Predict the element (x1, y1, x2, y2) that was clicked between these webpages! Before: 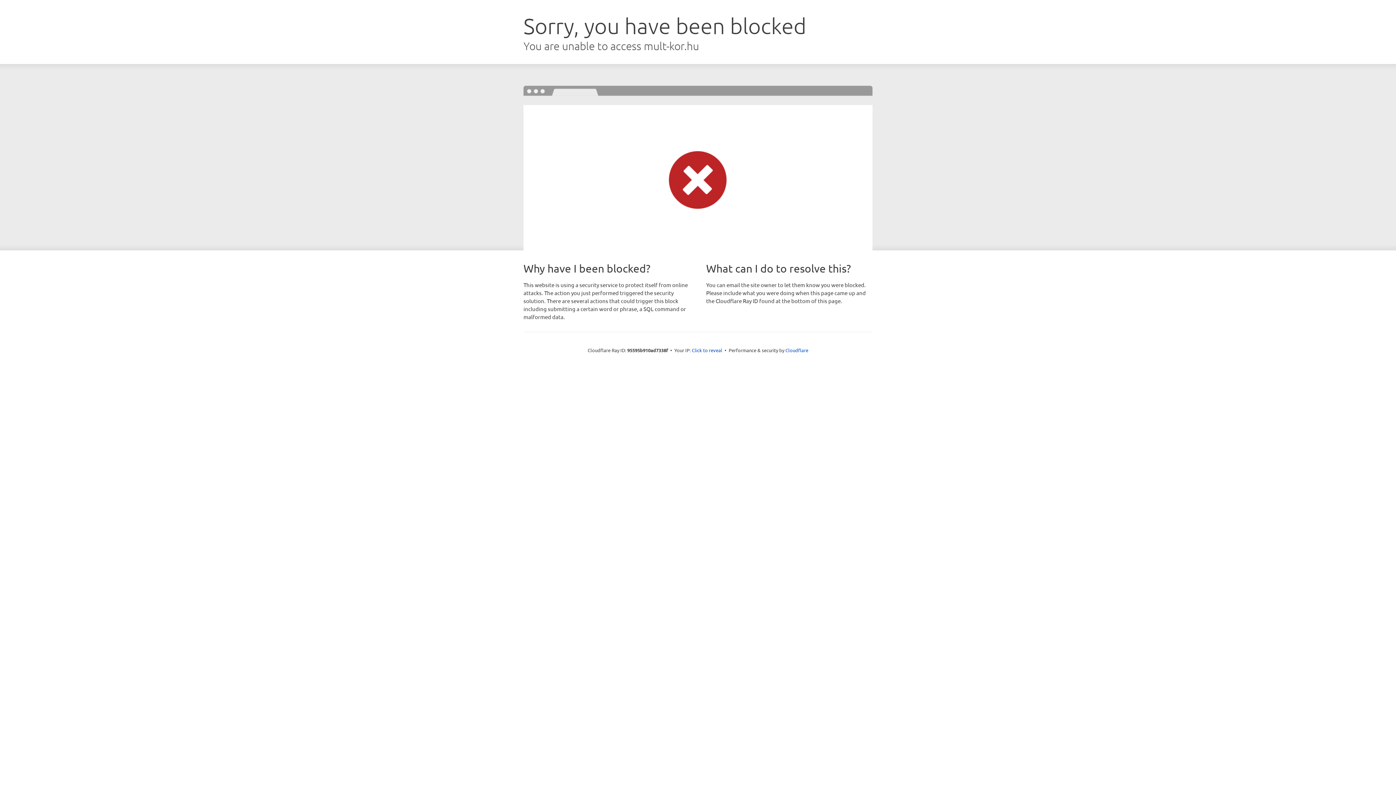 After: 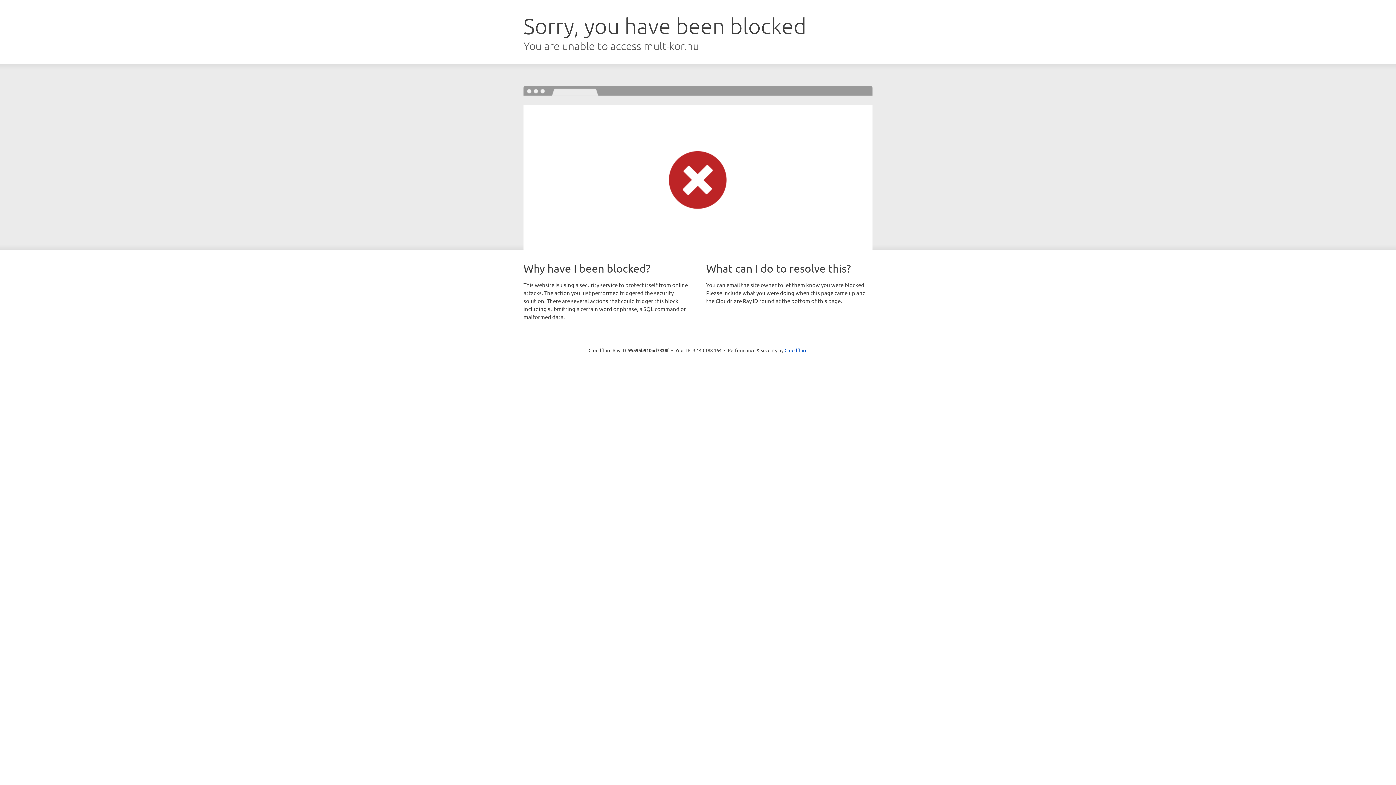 Action: label: Click to reveal bbox: (692, 346, 722, 353)